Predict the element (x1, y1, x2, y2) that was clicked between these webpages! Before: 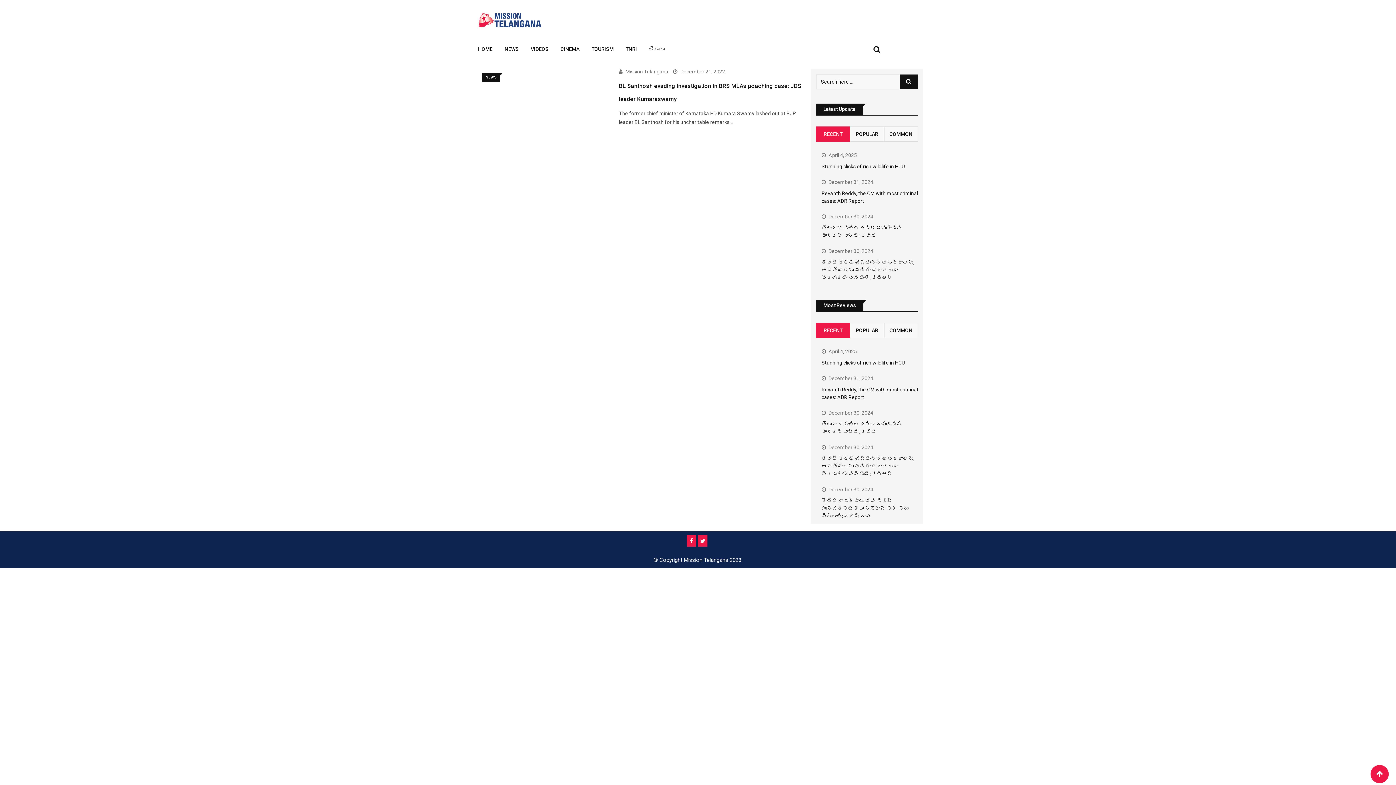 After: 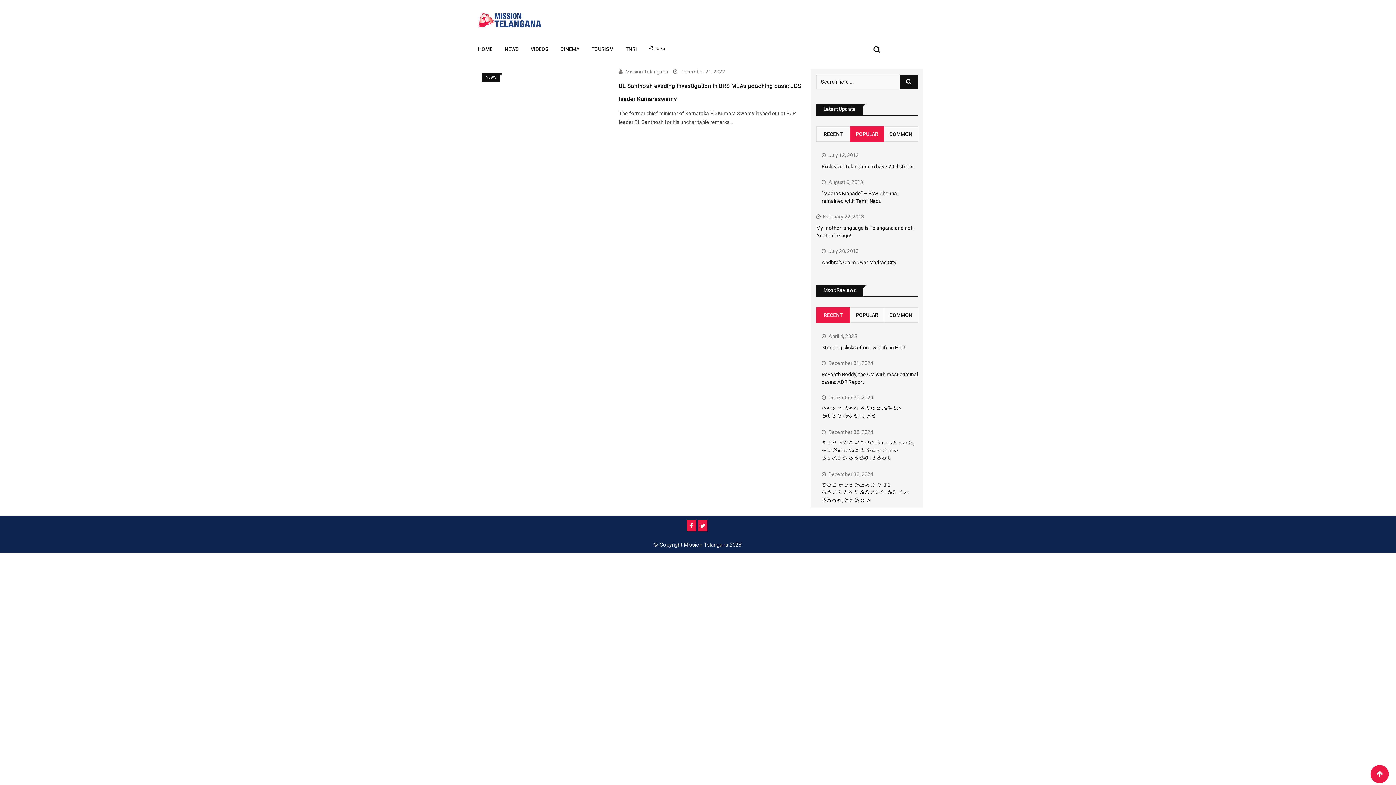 Action: bbox: (850, 126, 884, 141) label: POPULAR